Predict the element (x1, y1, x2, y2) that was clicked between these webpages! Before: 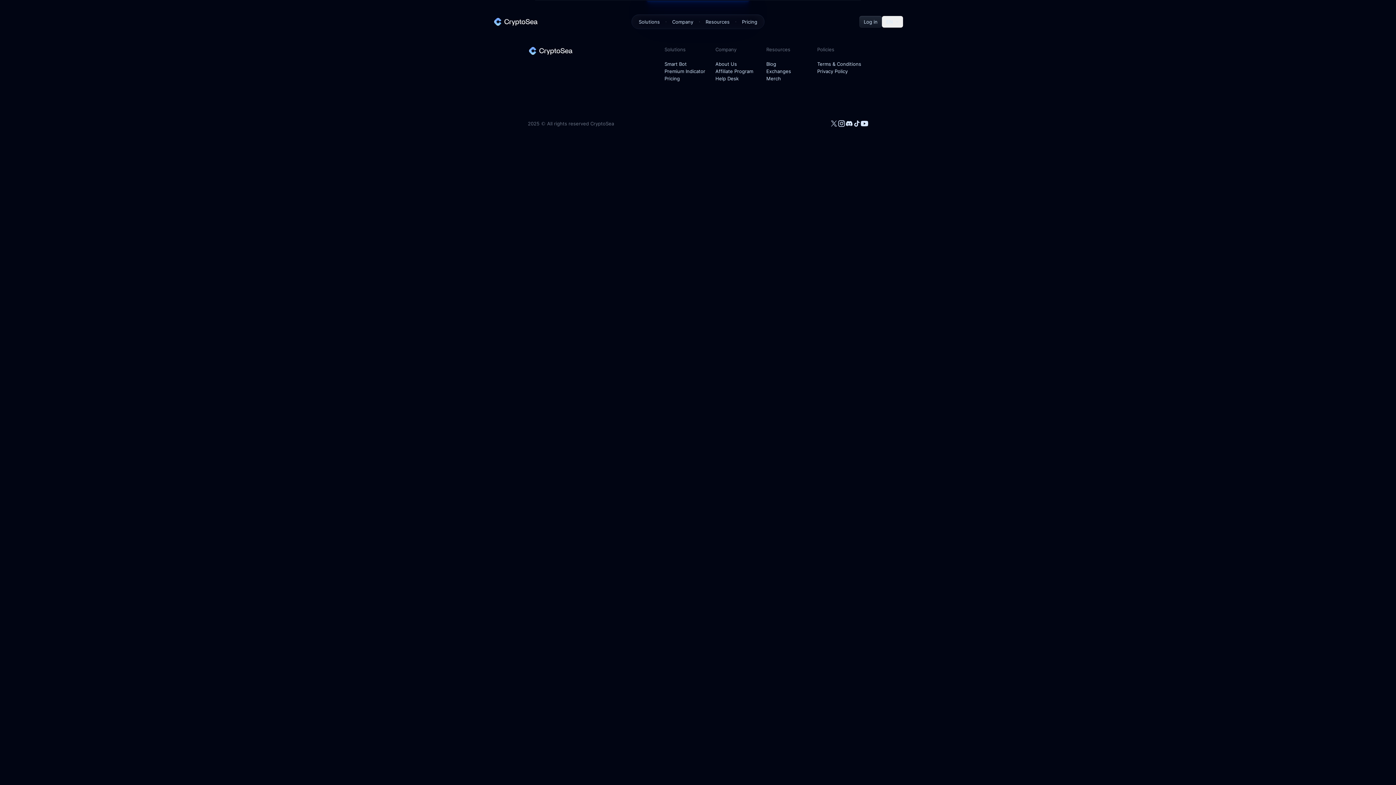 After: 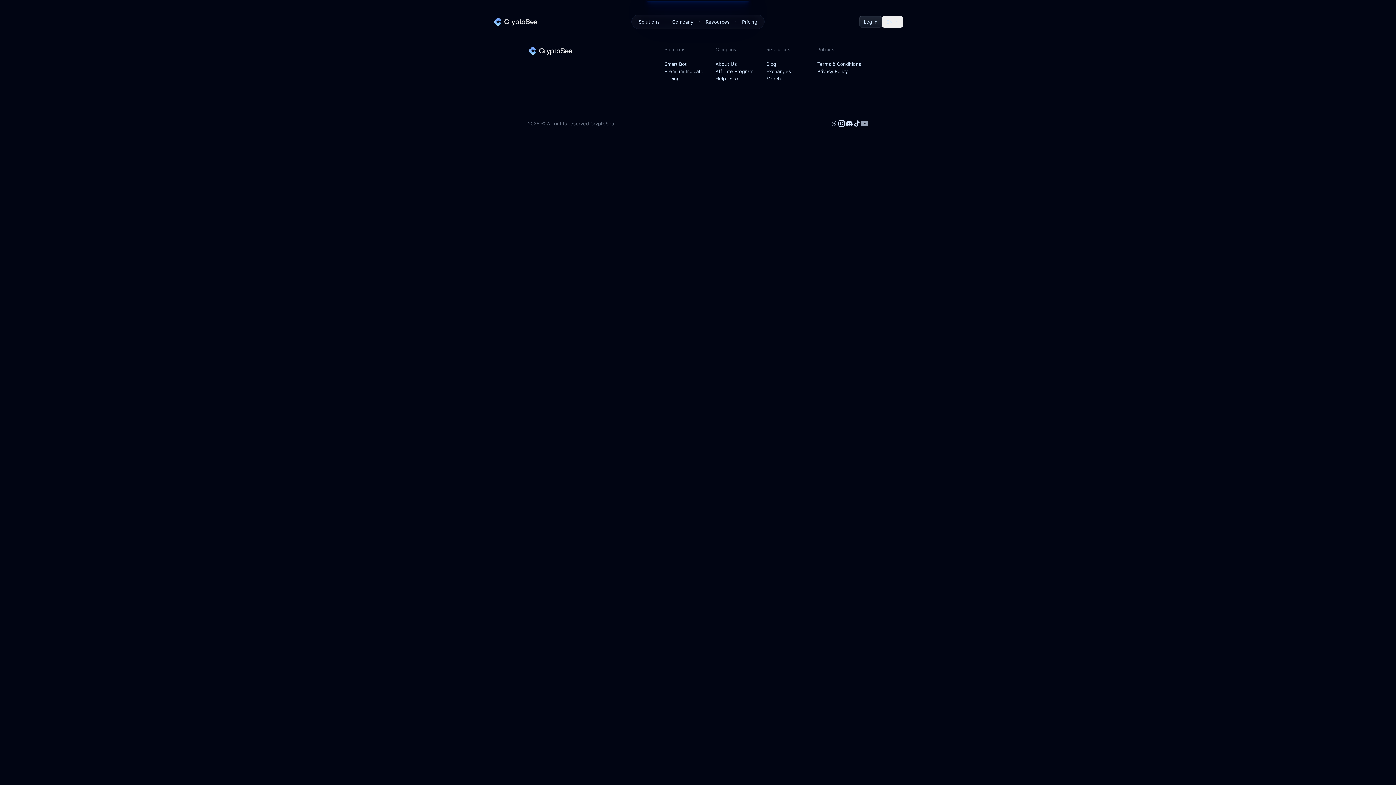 Action: label: our Youtube account bbox: (861, 120, 868, 127)